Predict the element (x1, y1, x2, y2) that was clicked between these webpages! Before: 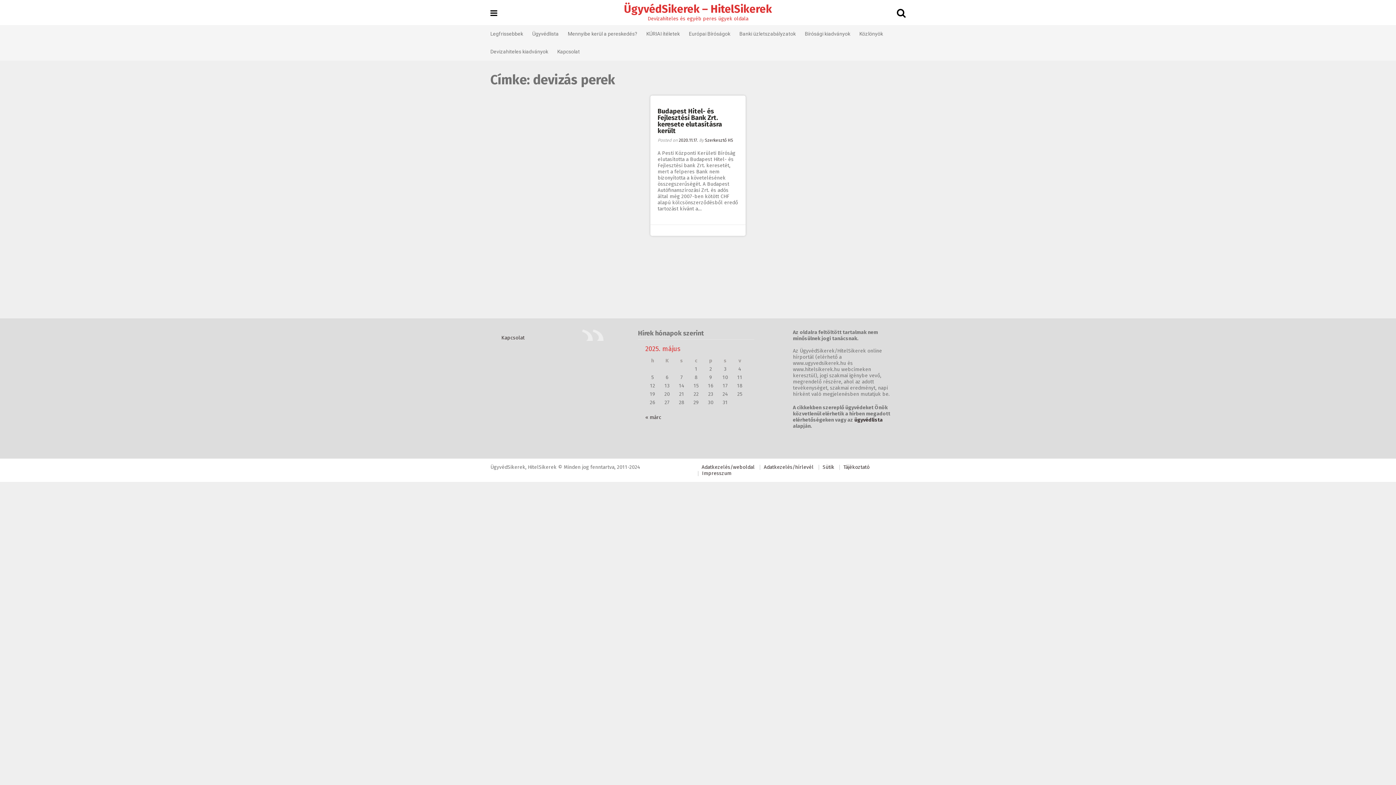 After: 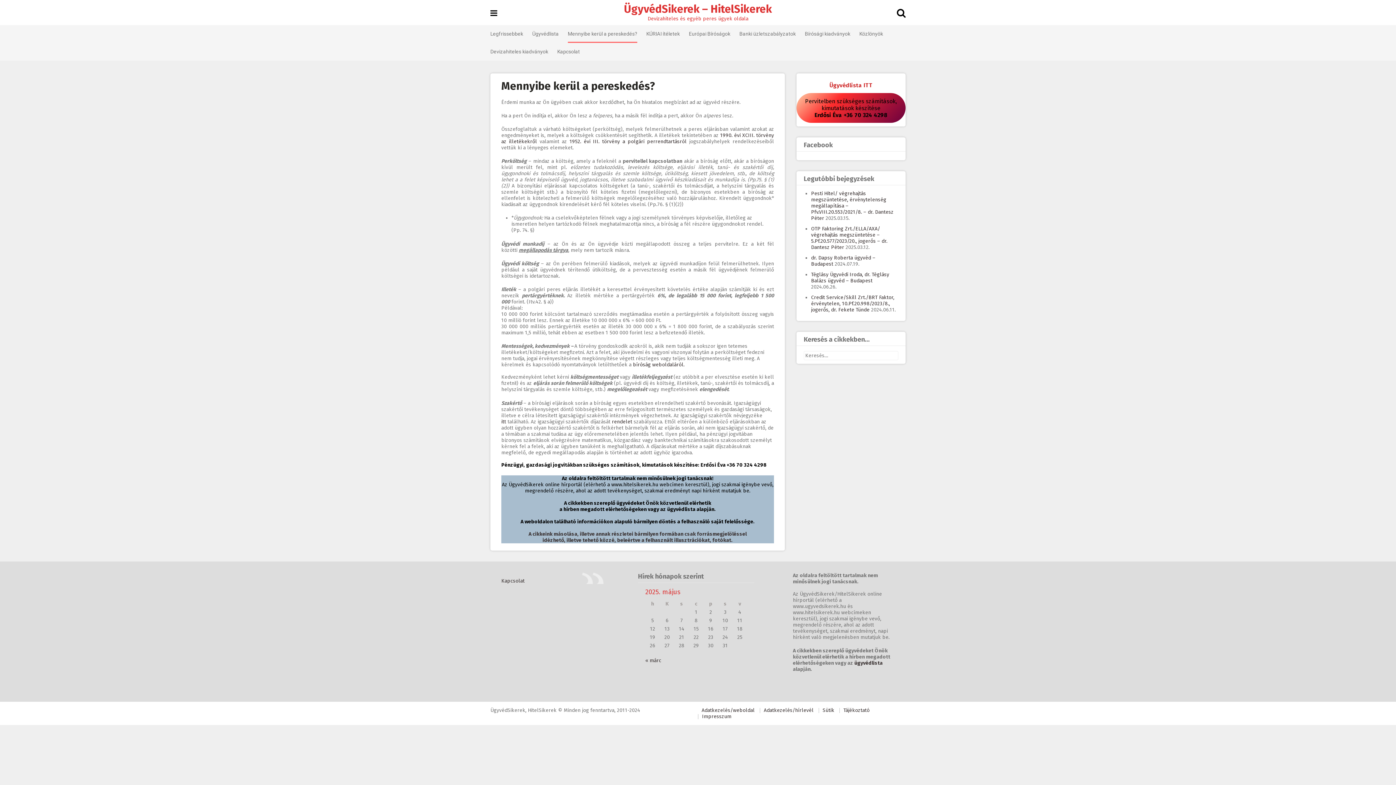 Action: bbox: (568, 25, 637, 42) label: Mennyibe kerül a pereskedés?